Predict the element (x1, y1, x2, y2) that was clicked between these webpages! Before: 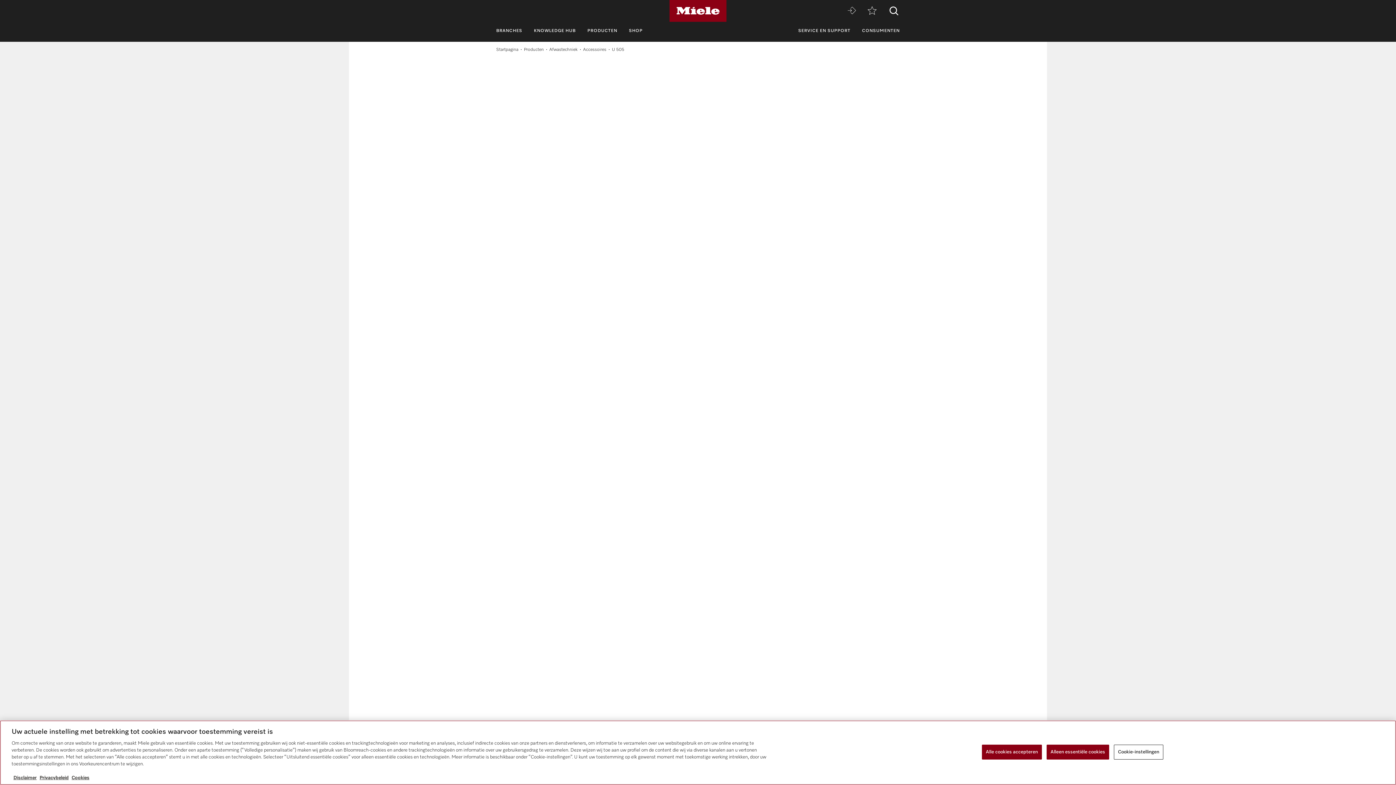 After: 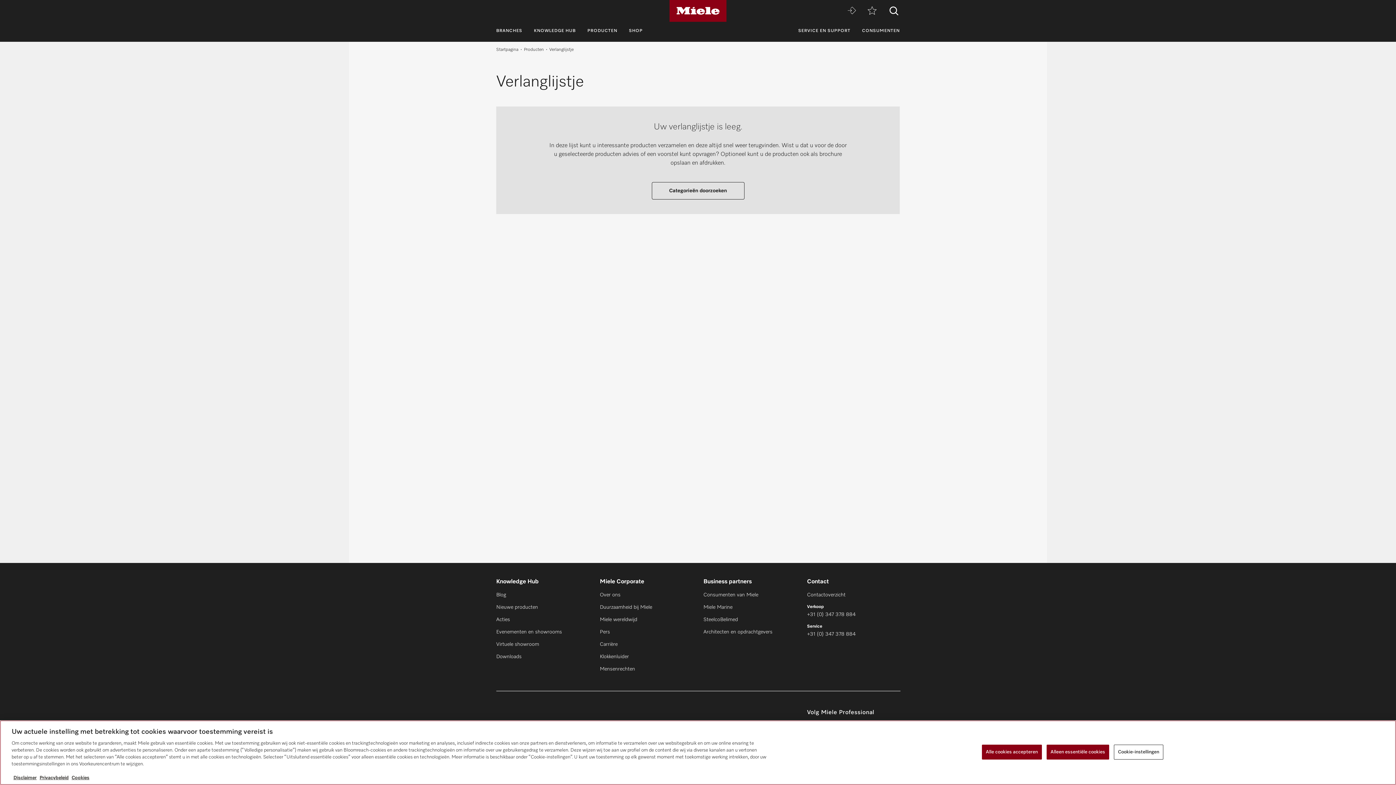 Action: bbox: (868, 6, 876, 15) label: Verlanglijstje